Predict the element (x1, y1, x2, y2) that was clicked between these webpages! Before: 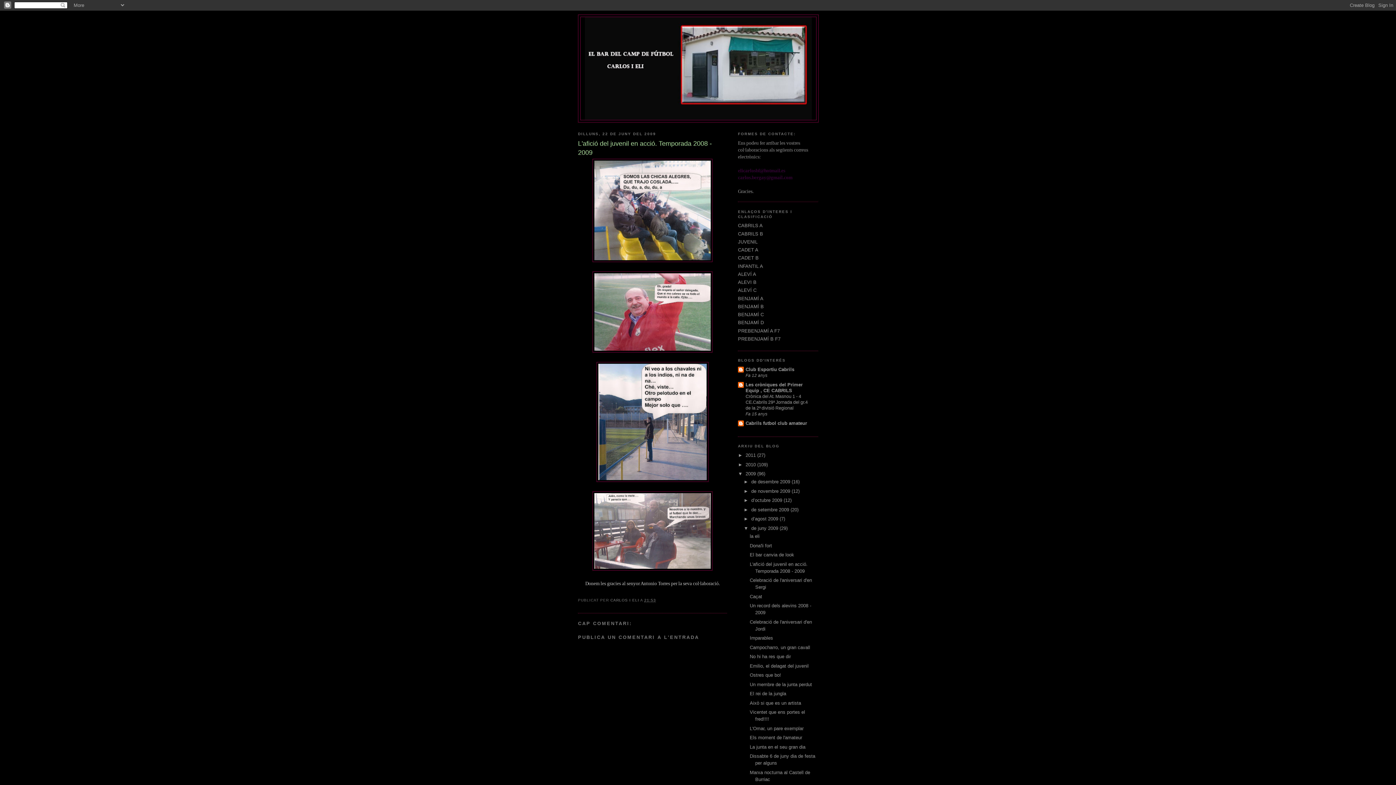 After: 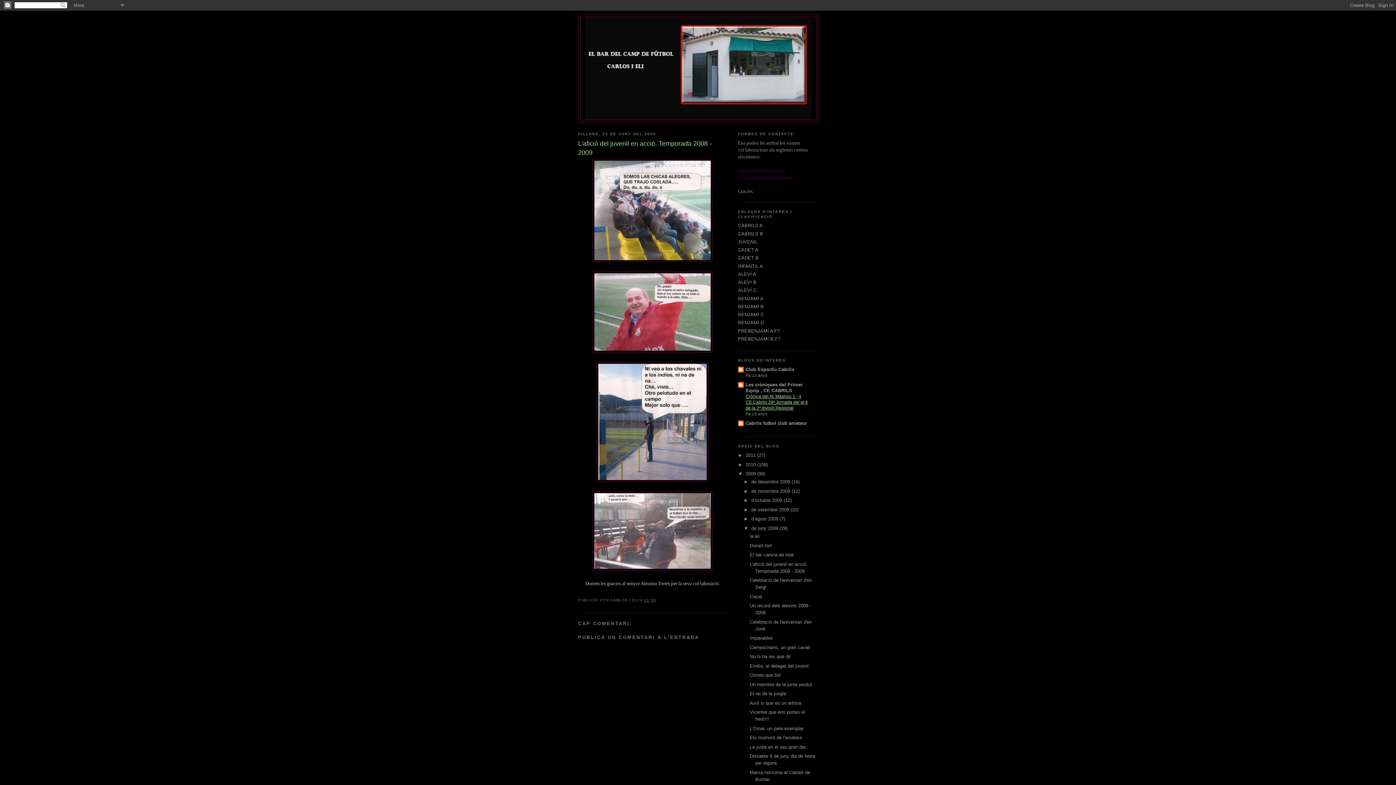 Action: bbox: (745, 394, 808, 410) label: Crònica del At. Masnou 1 - 4 CE.Cabrils 29ª Jornada del gr.4 de la 2ª divisió Regional